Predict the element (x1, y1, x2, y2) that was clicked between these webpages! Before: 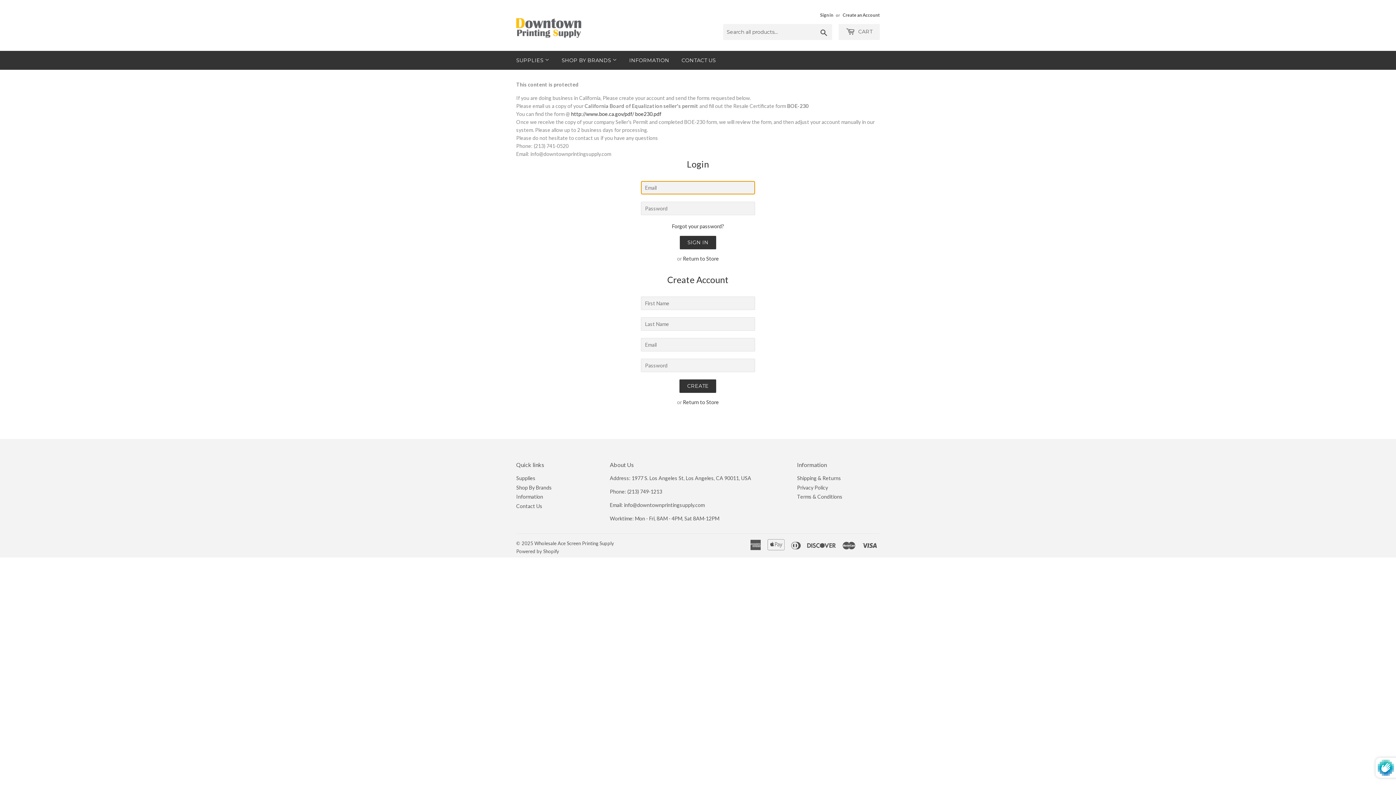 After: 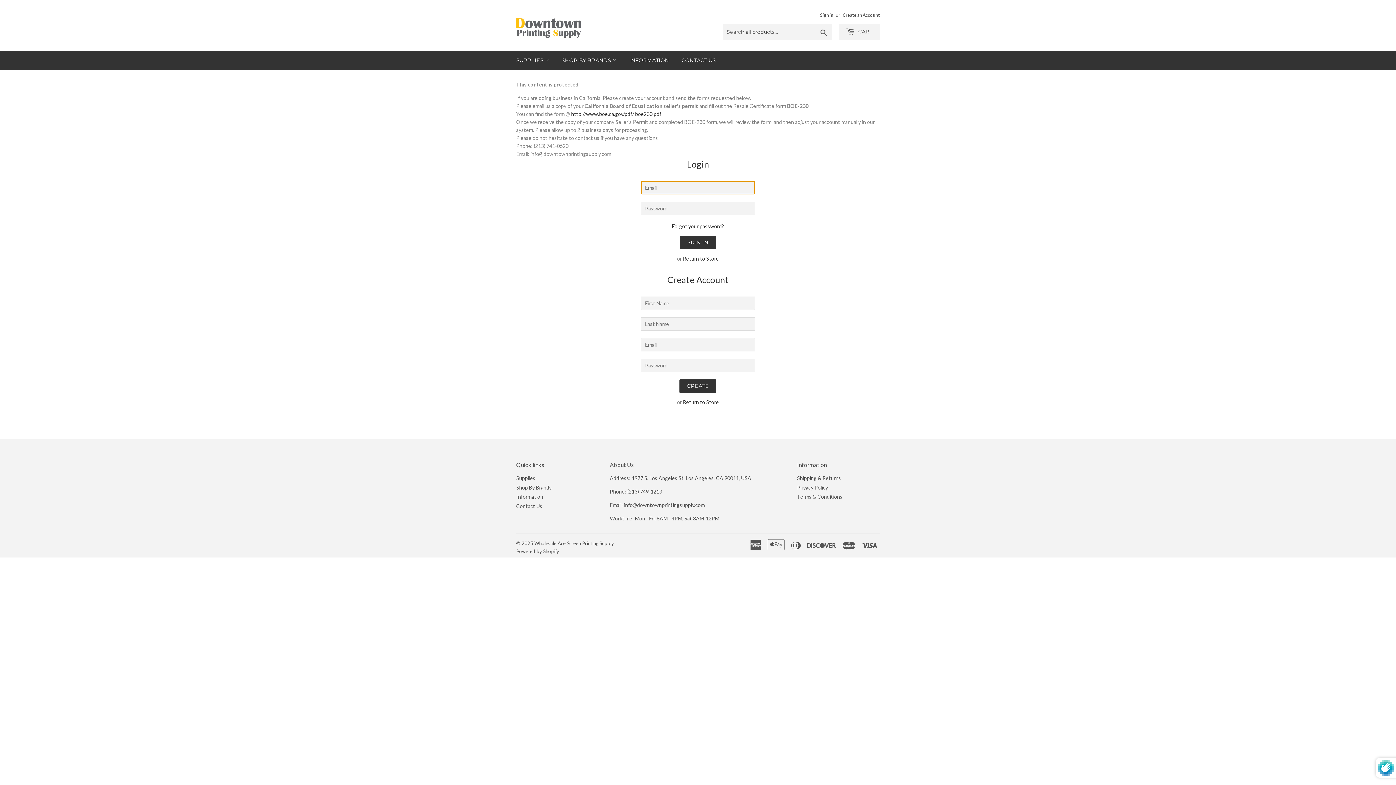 Action: bbox: (516, 484, 552, 490) label: Shop By Brands